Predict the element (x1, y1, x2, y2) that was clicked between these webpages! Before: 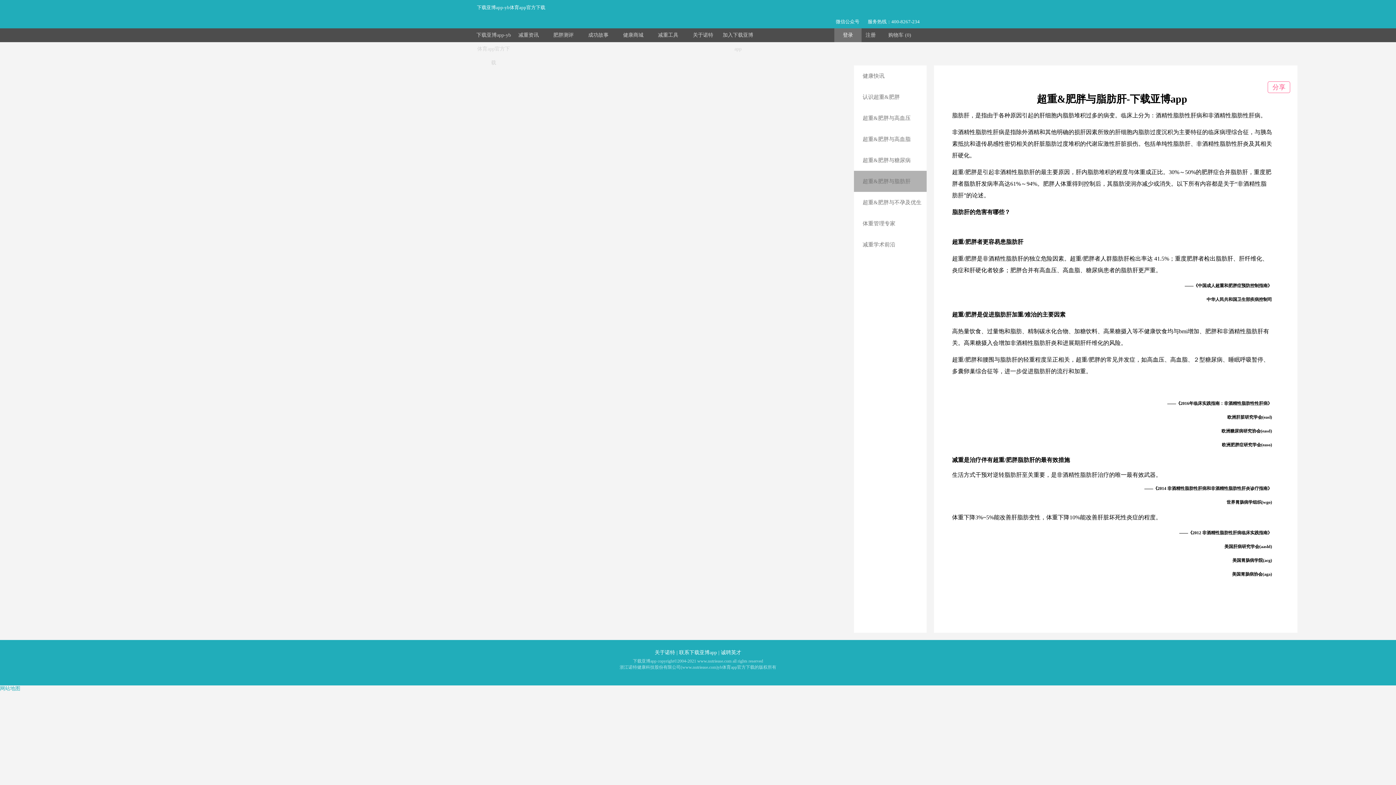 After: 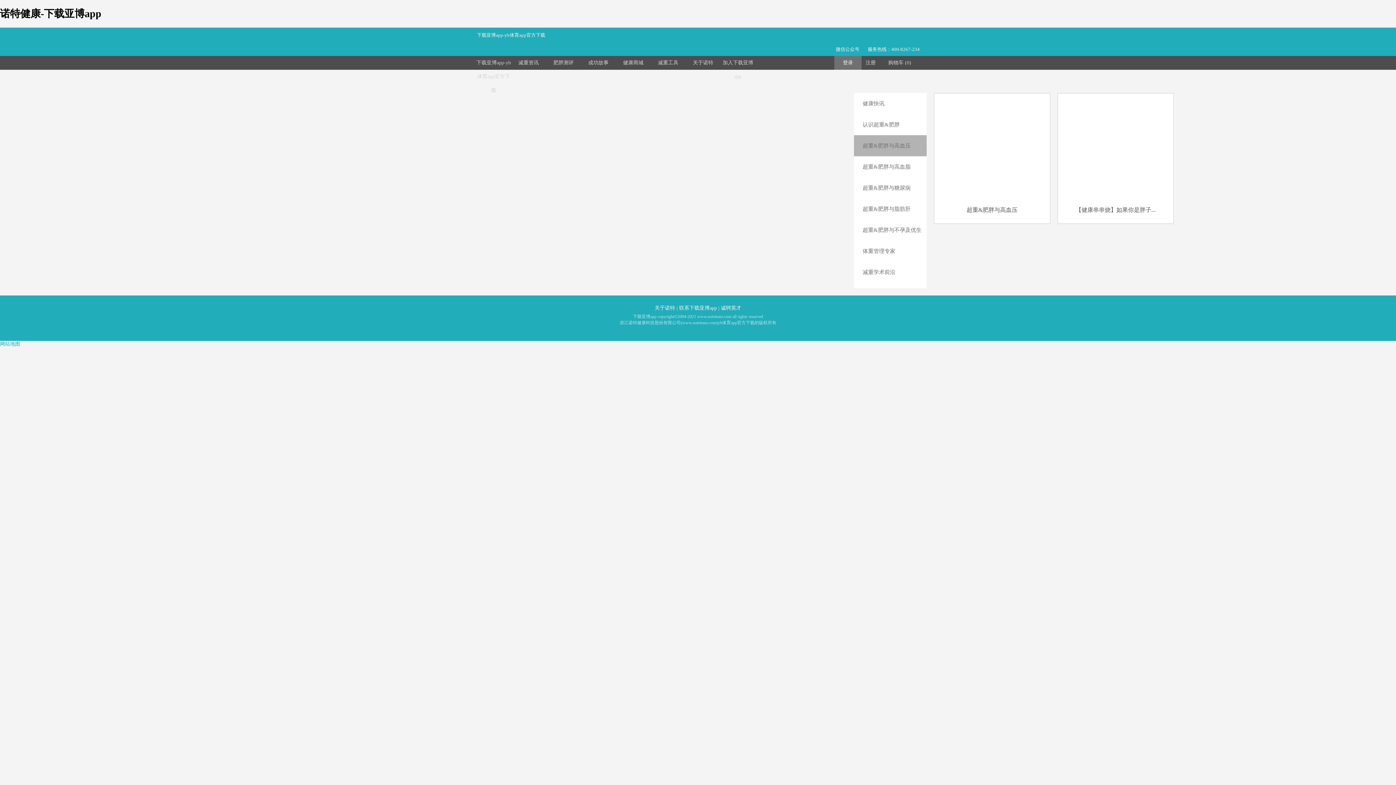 Action: bbox: (854, 107, 926, 128) label: 超重&肥胖与高血压